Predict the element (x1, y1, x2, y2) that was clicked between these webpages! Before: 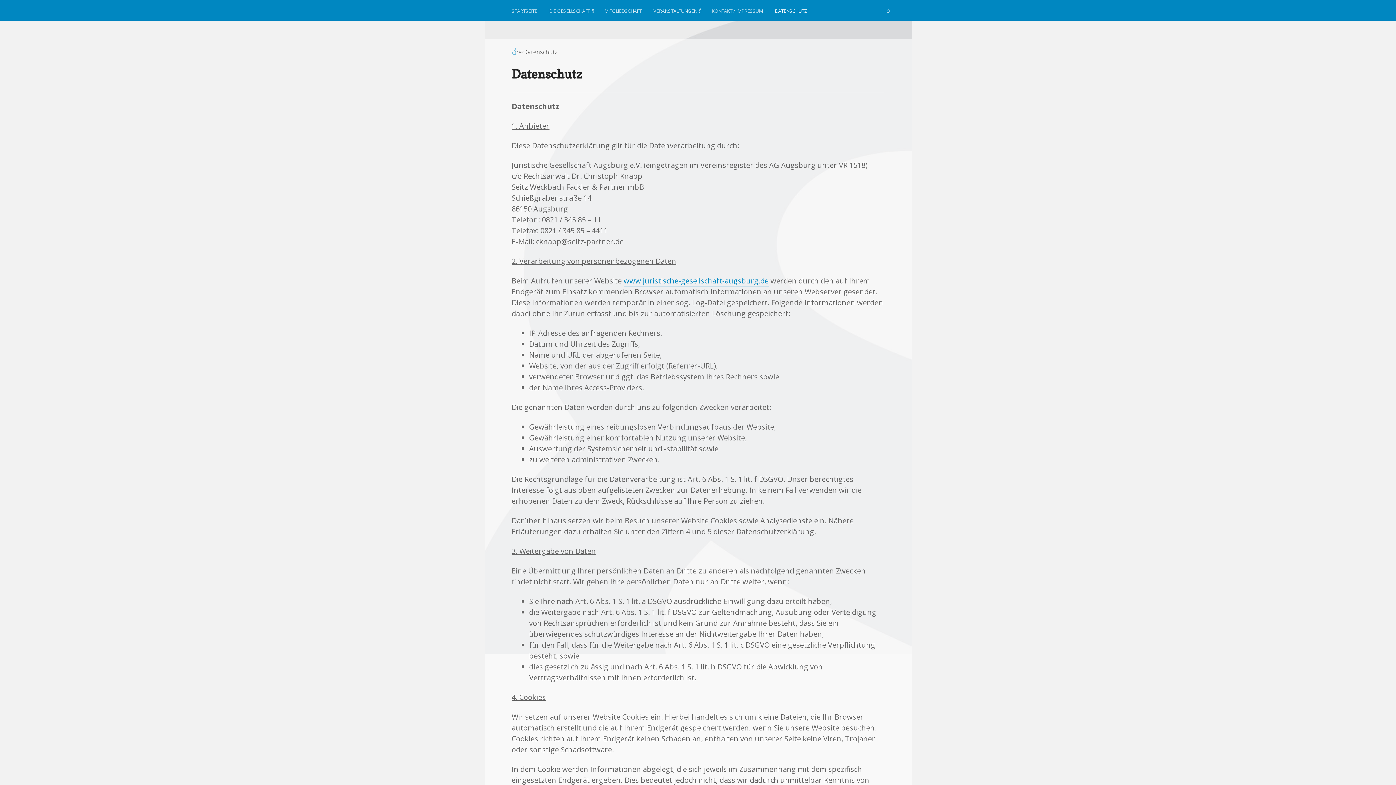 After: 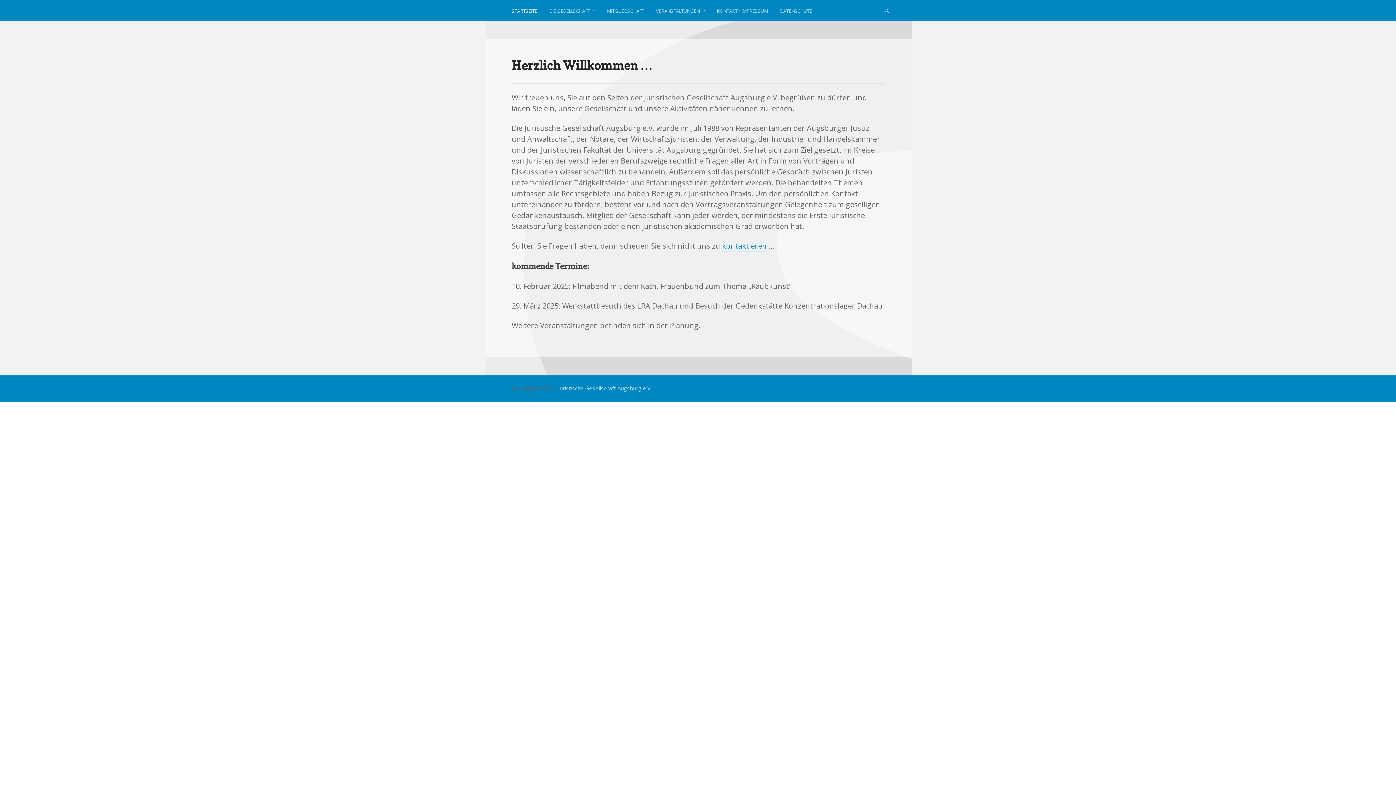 Action: bbox: (511, 47, 516, 56) label: Home